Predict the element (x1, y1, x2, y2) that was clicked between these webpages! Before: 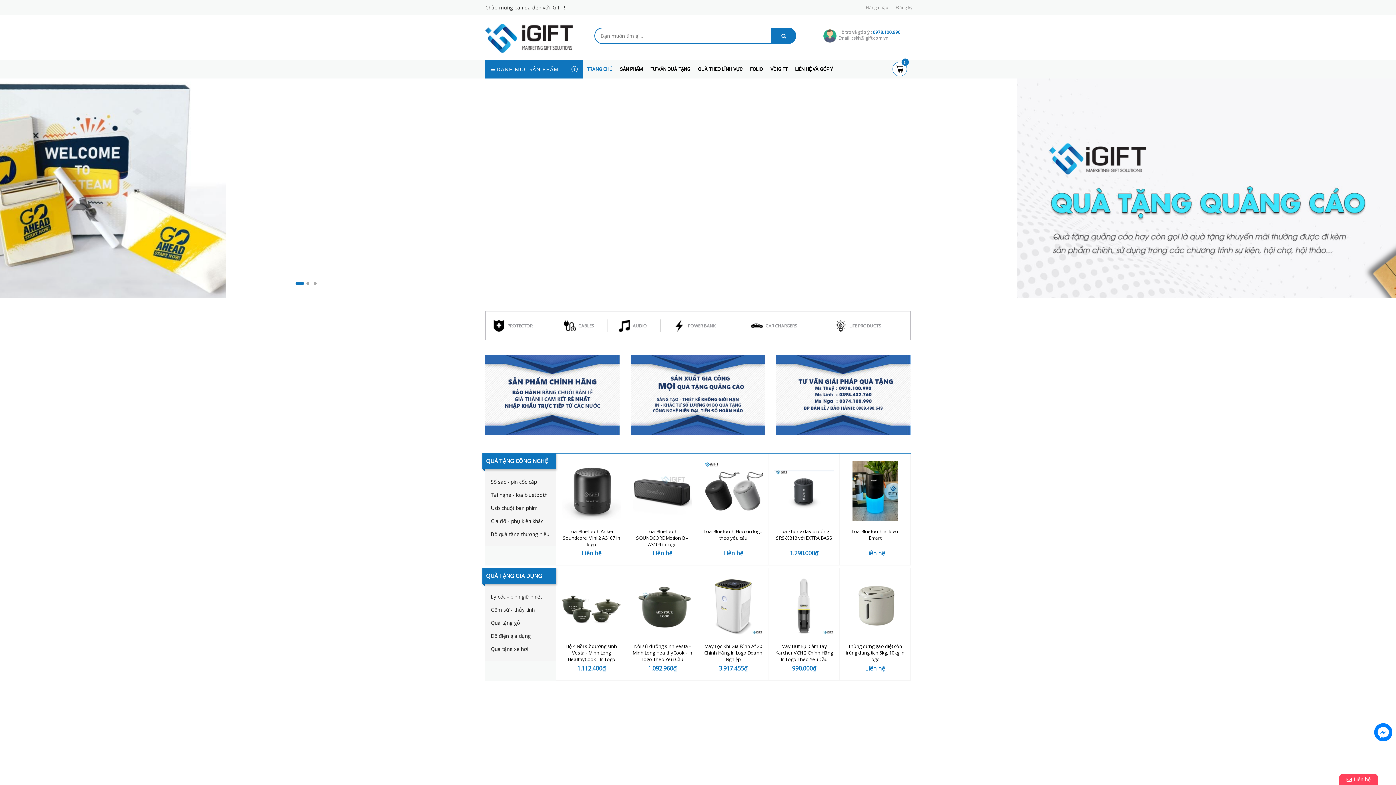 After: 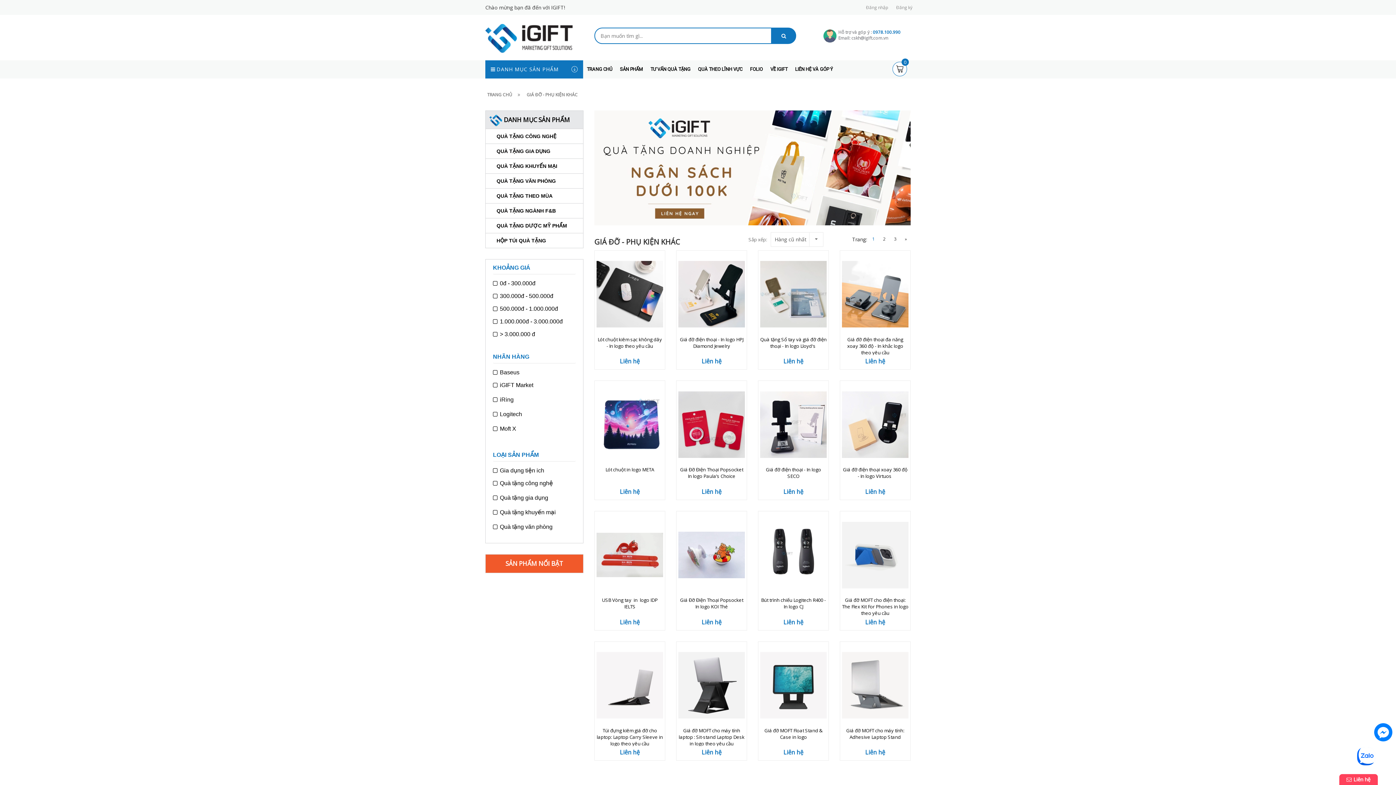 Action: bbox: (490, 552, 544, 558) label: Giá đỡ - phụ kiện khác